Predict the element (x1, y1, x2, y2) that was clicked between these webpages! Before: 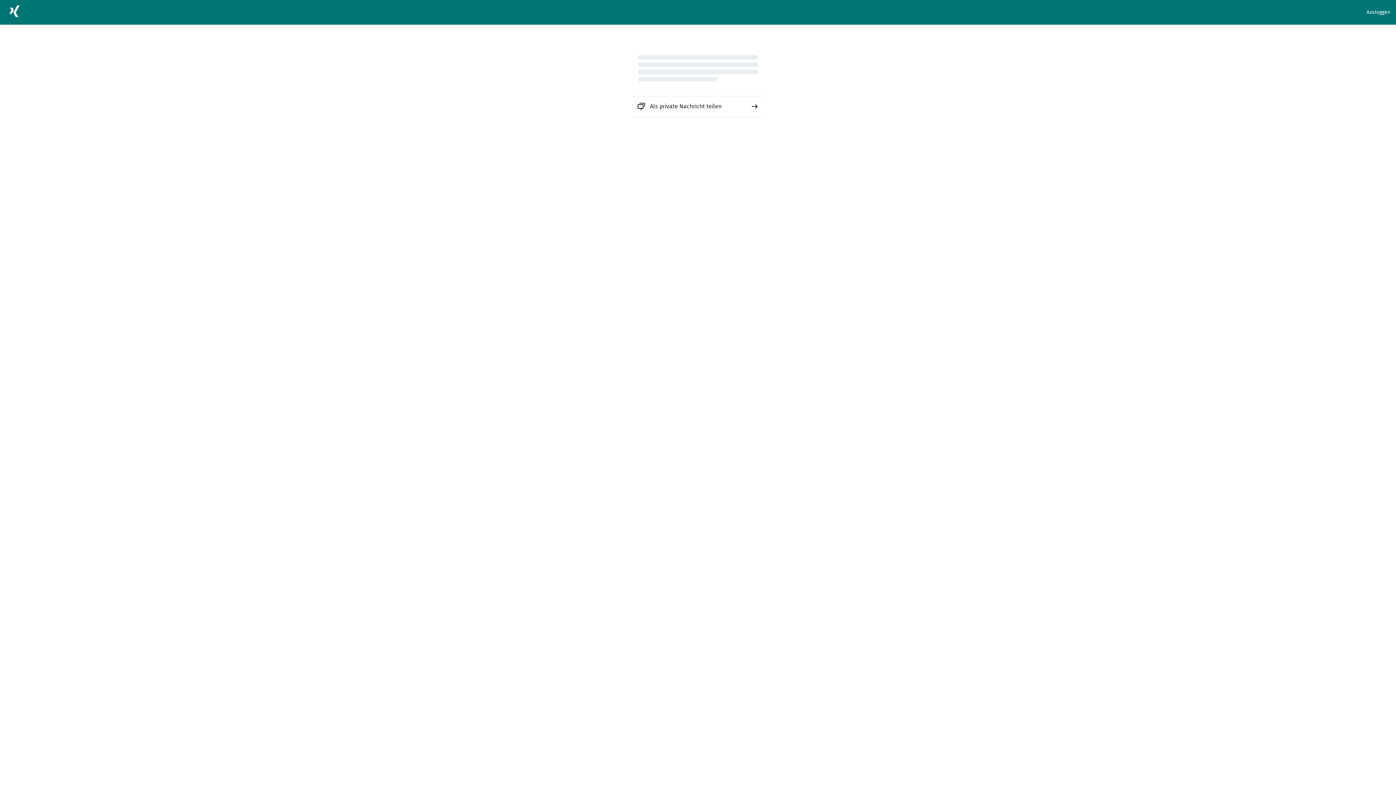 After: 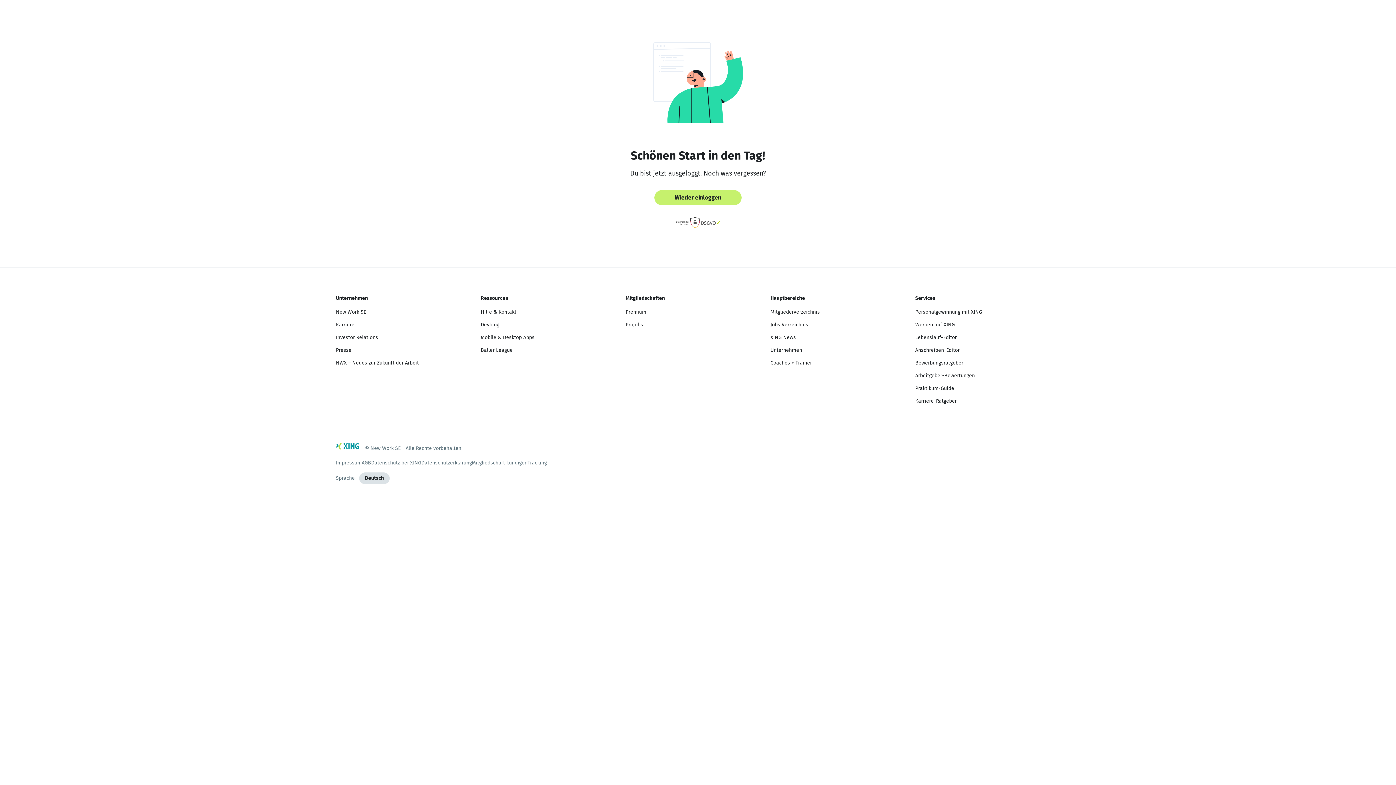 Action: bbox: (1366, 8, 1390, 16) label: Ausloggen